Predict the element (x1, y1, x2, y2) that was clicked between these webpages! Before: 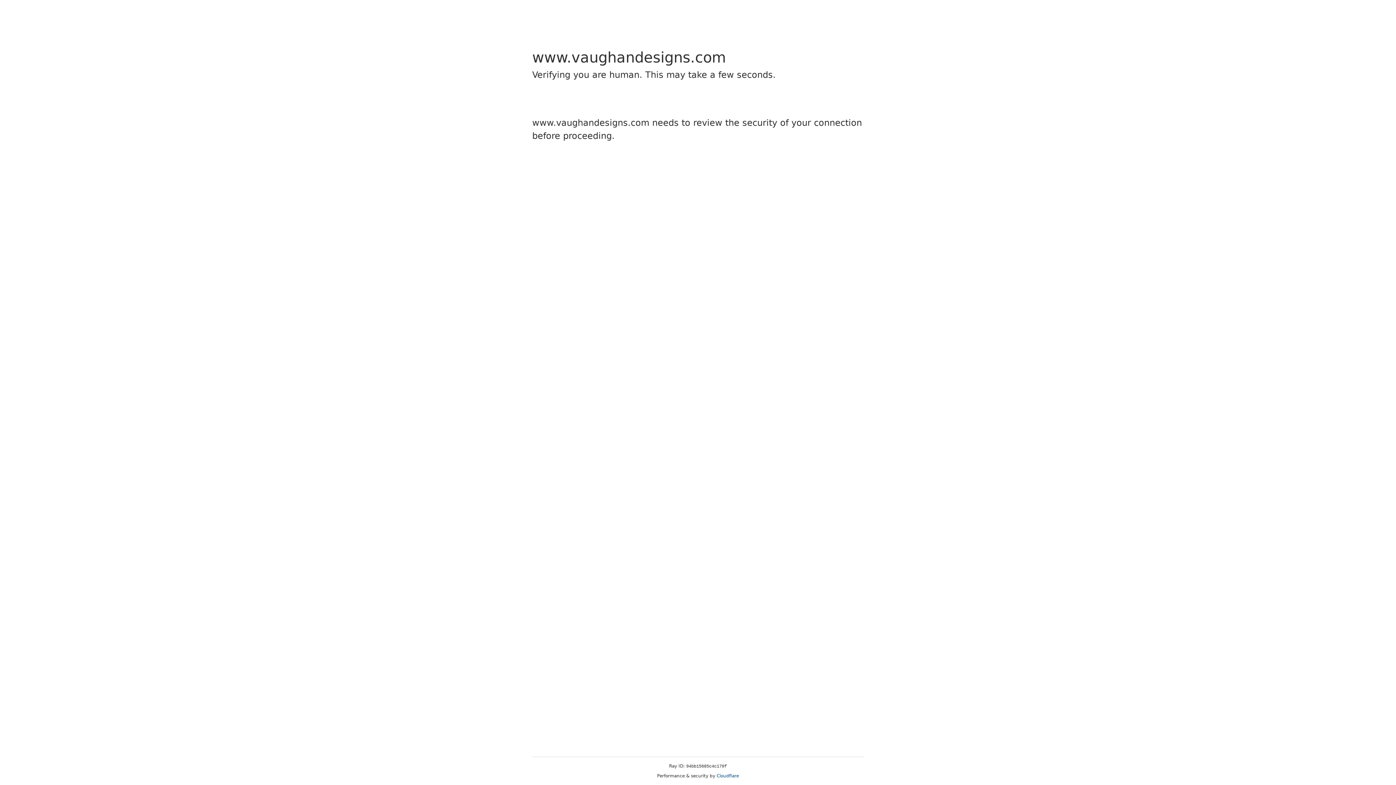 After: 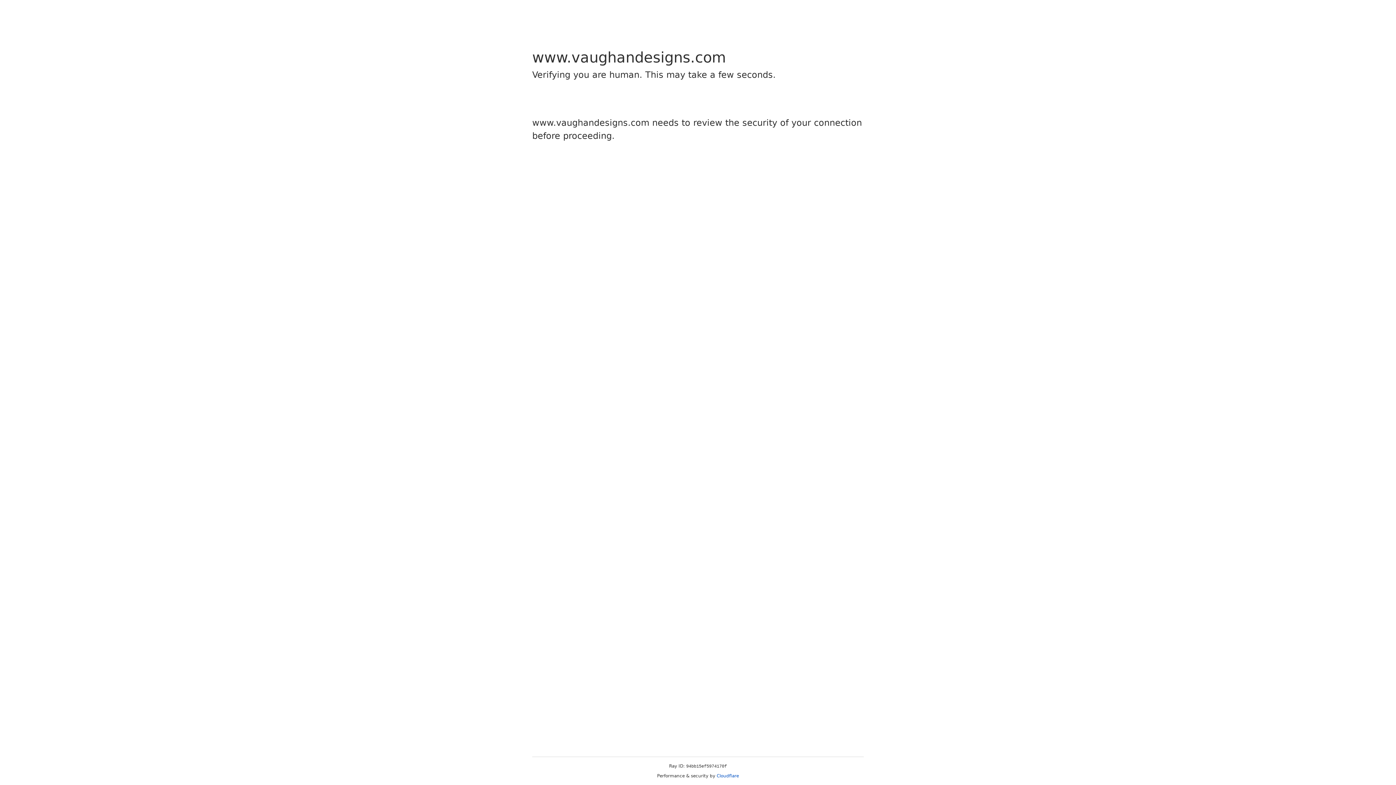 Action: label: Cloudflare bbox: (716, 773, 739, 778)